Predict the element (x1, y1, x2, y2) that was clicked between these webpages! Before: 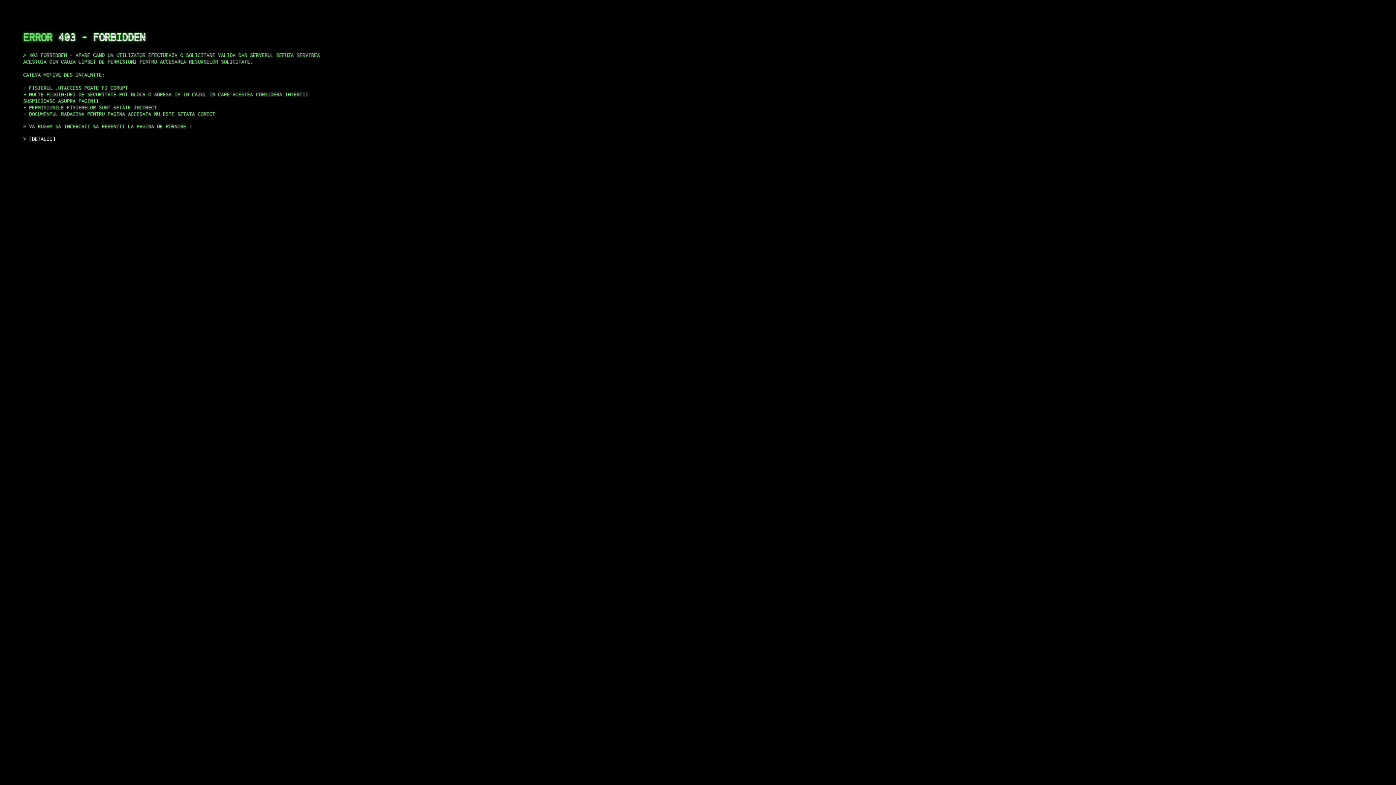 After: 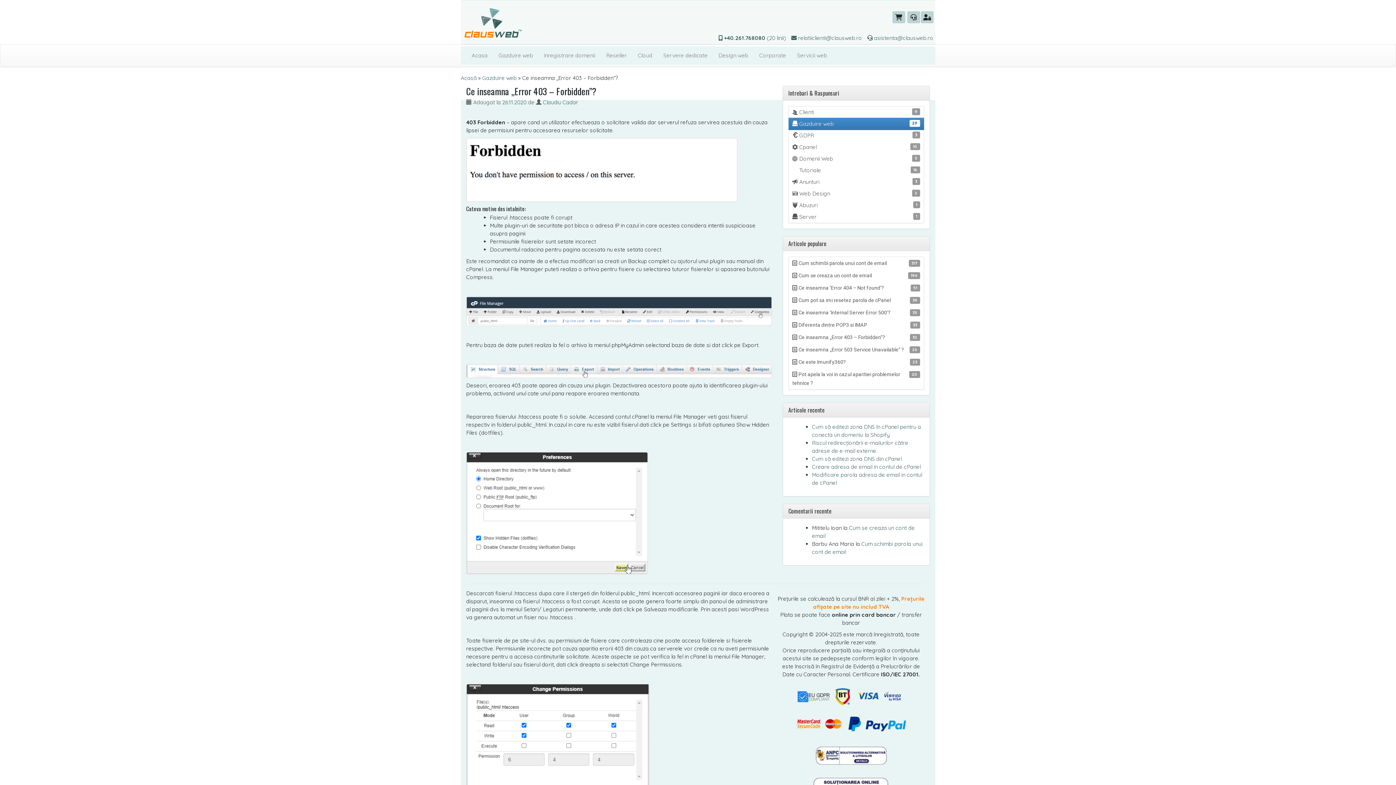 Action: bbox: (29, 135, 55, 141) label: DETALII